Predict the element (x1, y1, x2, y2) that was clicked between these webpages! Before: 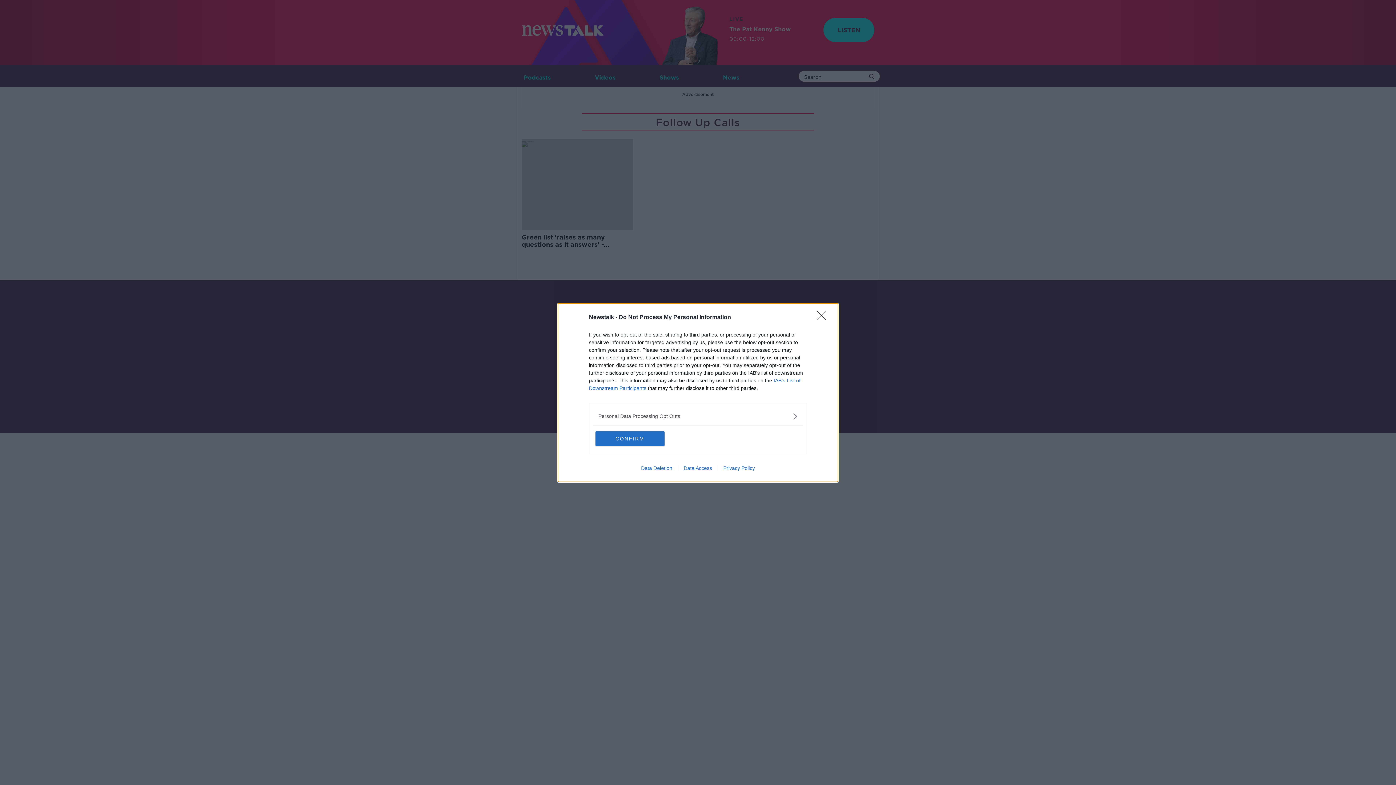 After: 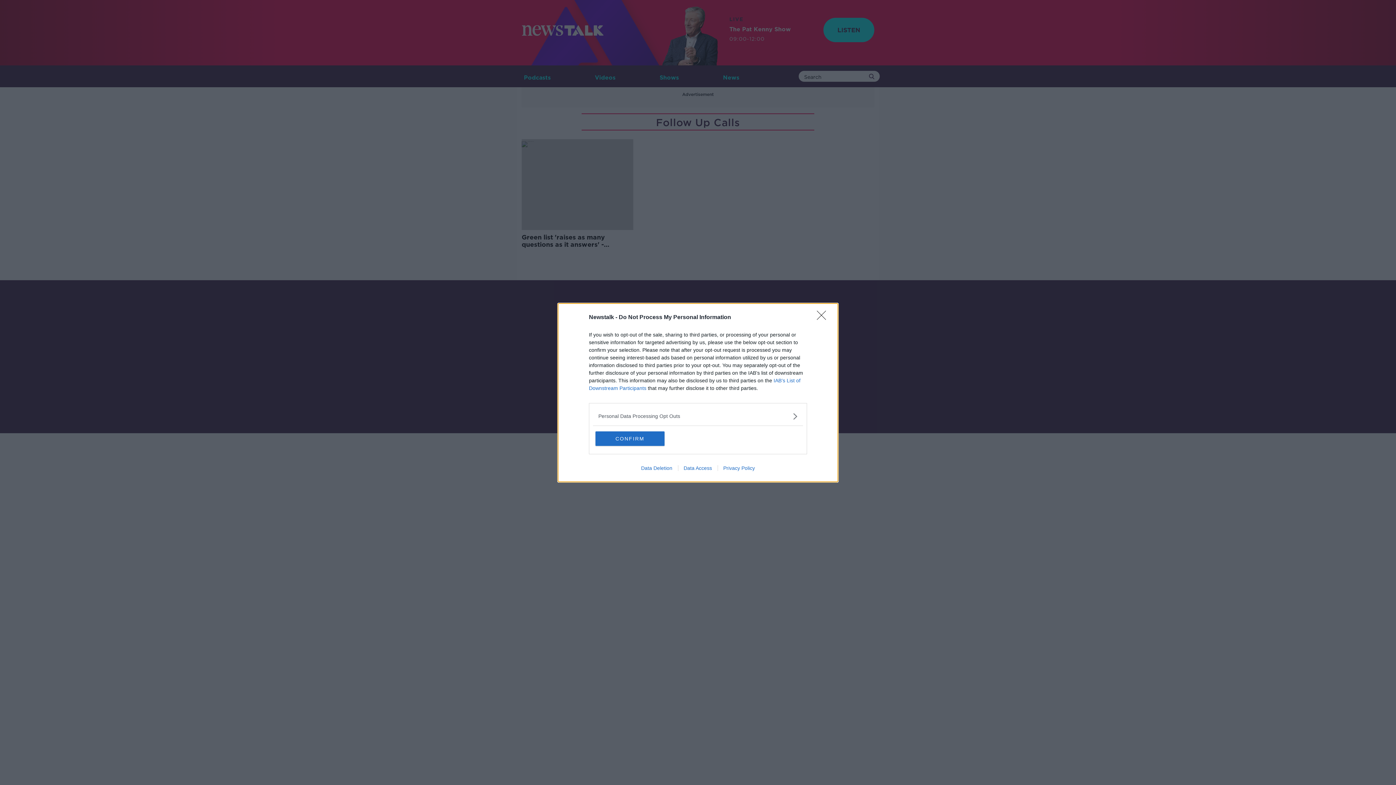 Action: bbox: (635, 465, 678, 471) label: Data Deletion